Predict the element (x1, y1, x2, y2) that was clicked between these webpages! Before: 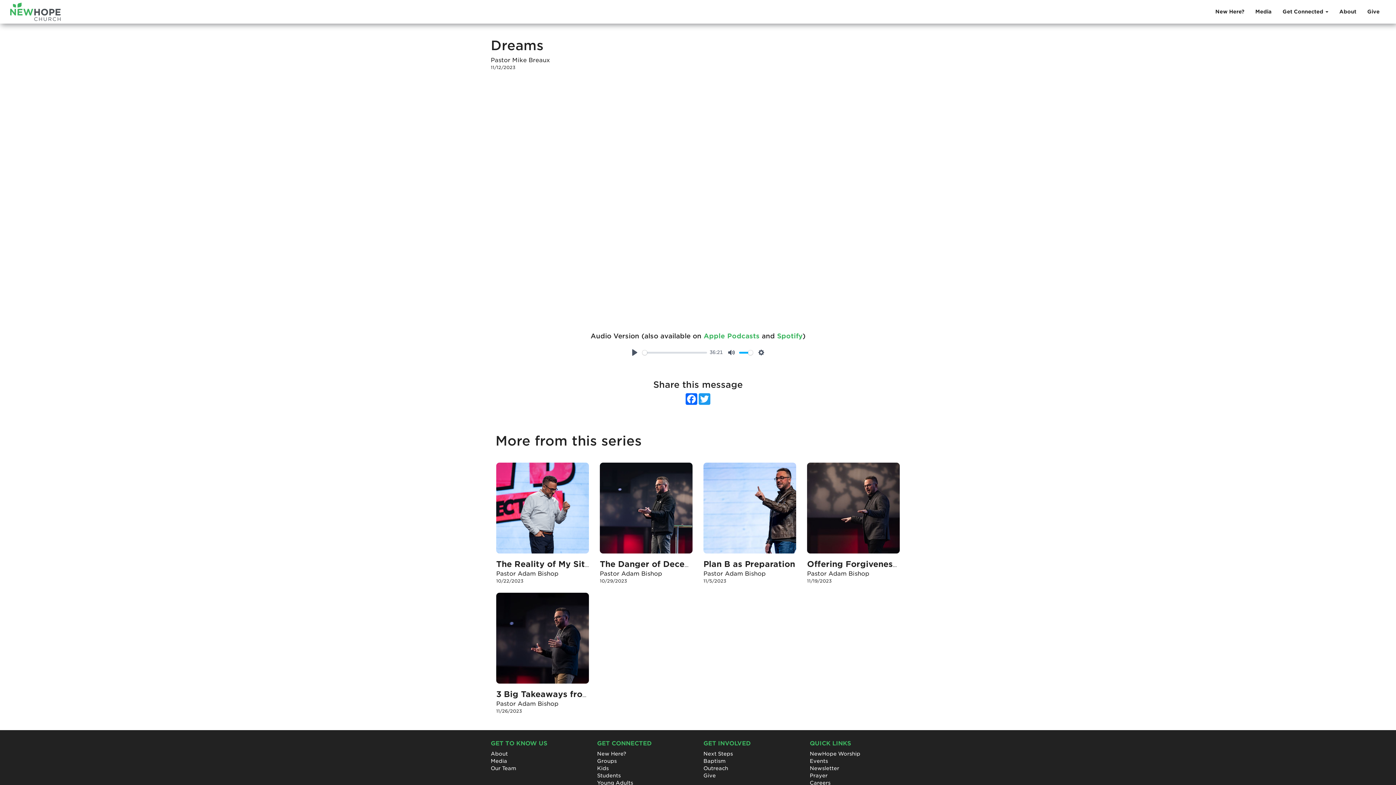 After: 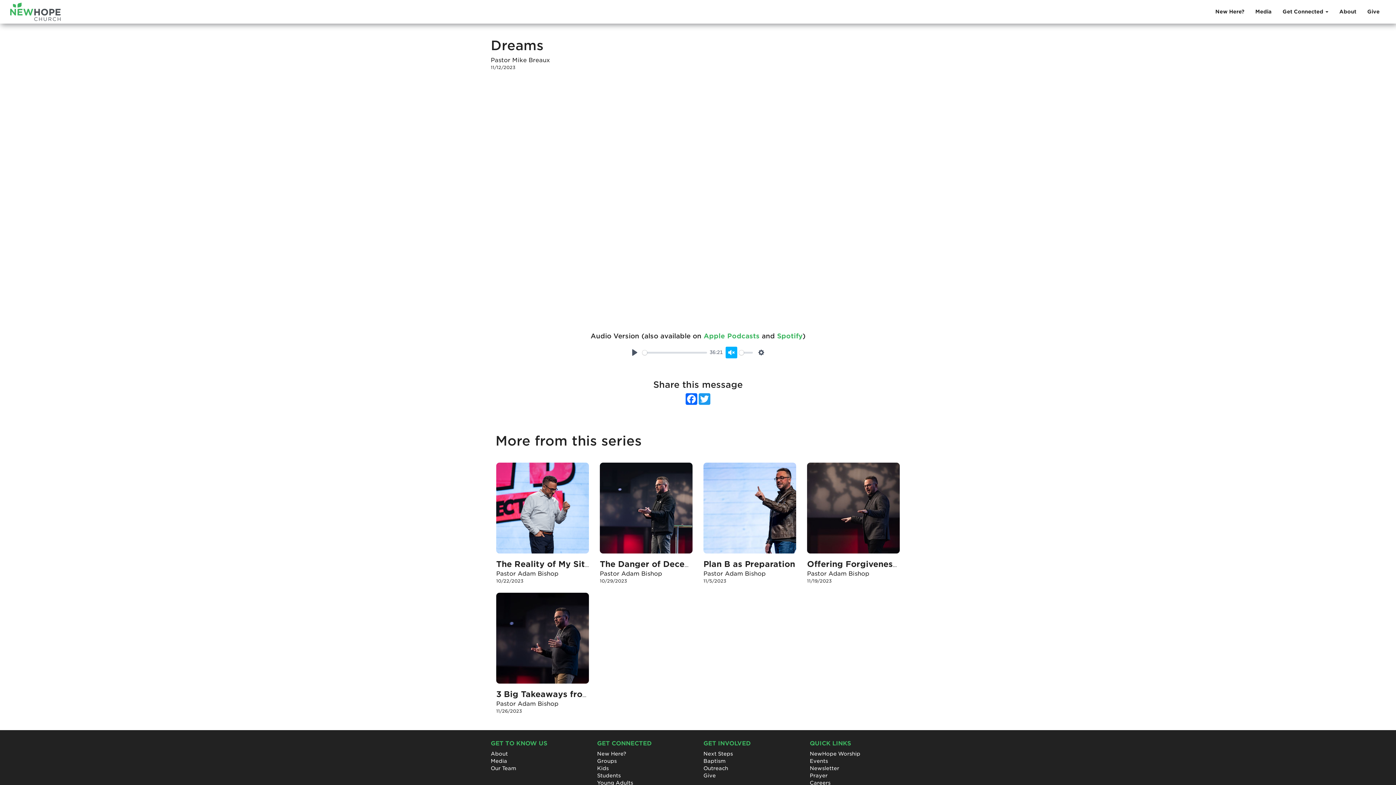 Action: label: Mute bbox: (725, 347, 737, 358)